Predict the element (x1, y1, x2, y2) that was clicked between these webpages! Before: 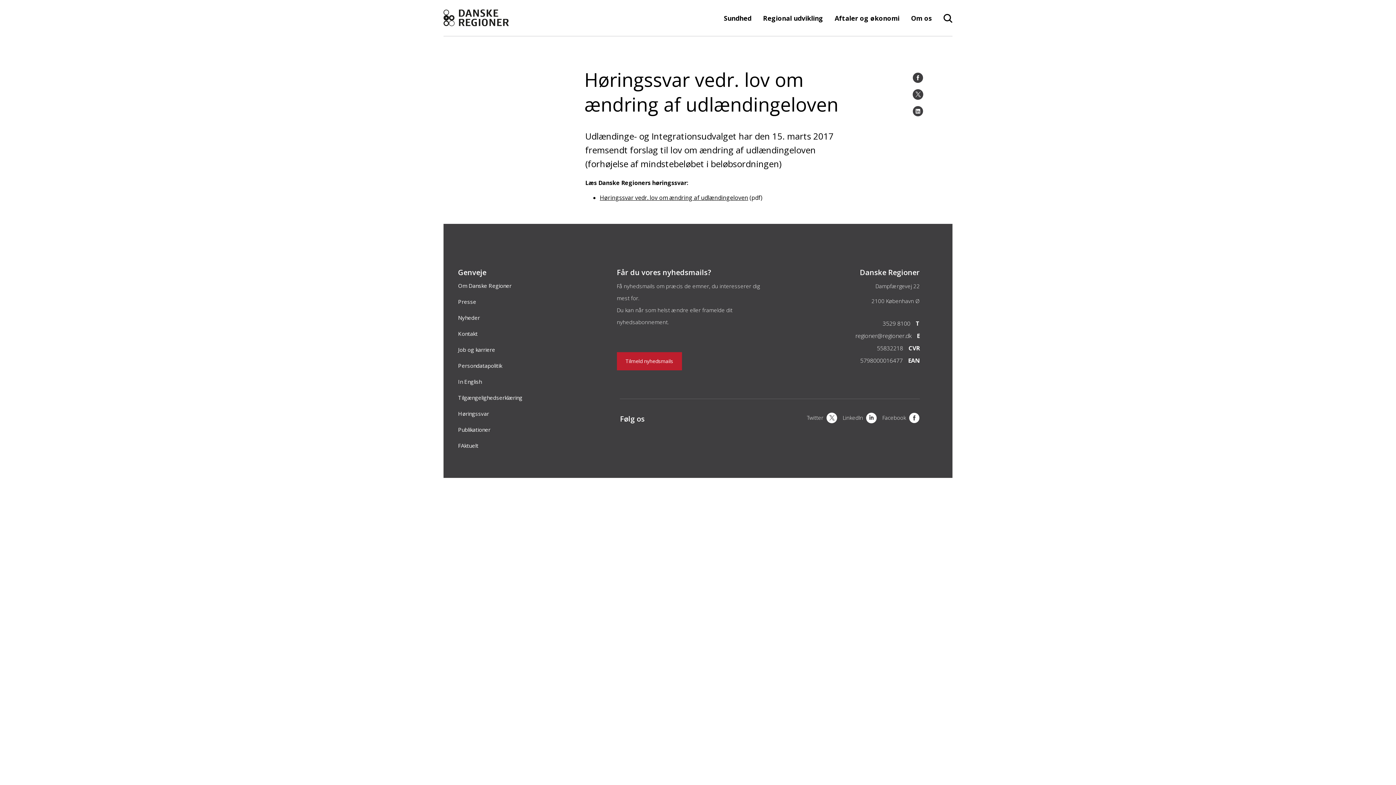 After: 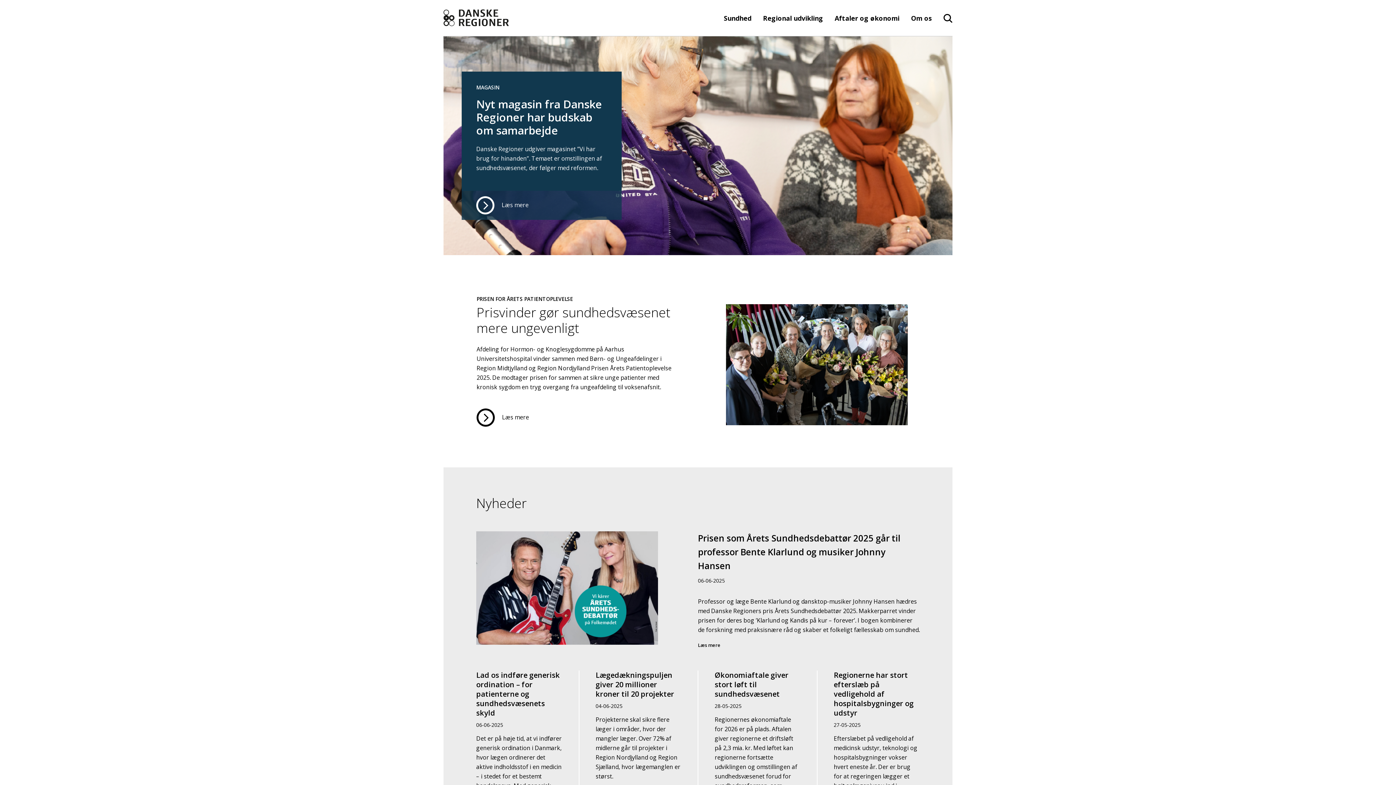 Action: bbox: (443, 9, 545, 26) label: Forside